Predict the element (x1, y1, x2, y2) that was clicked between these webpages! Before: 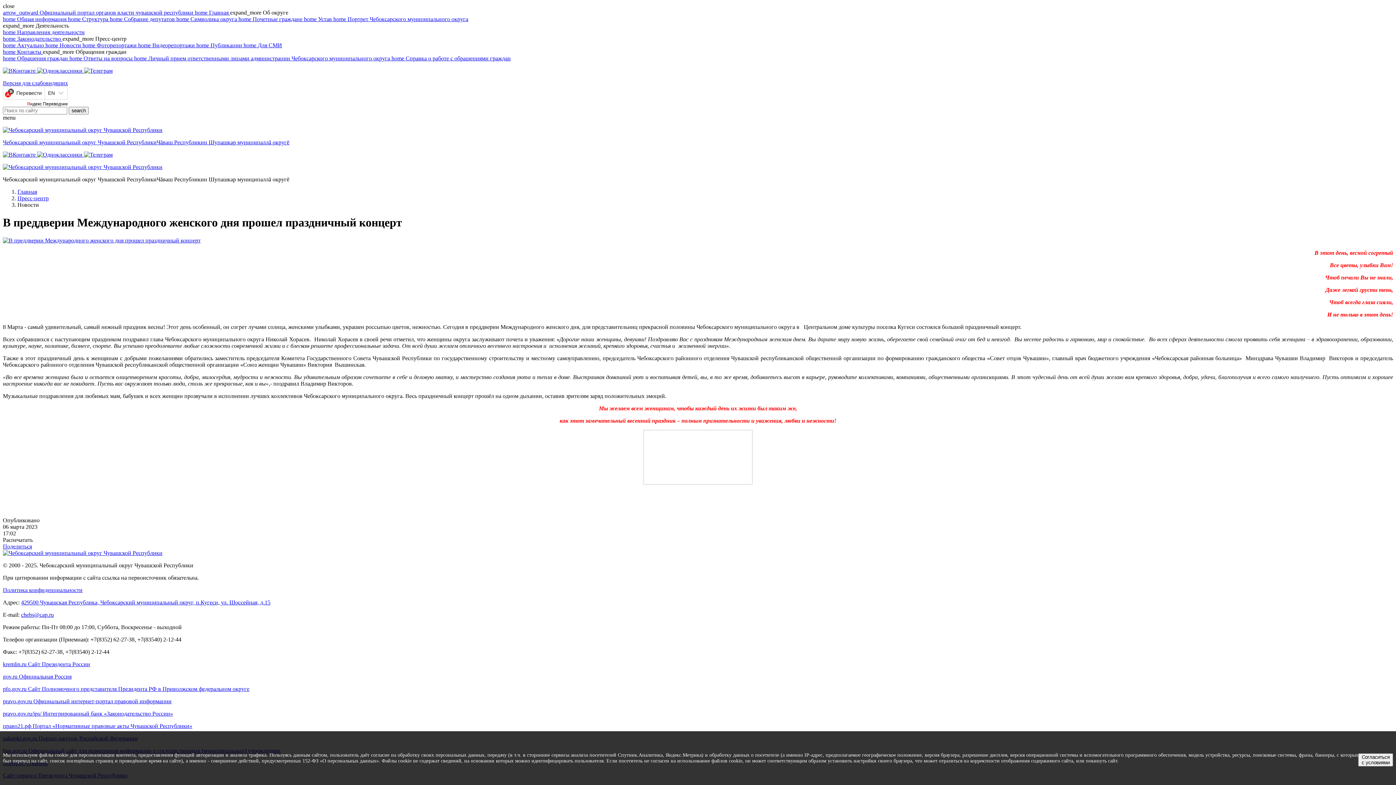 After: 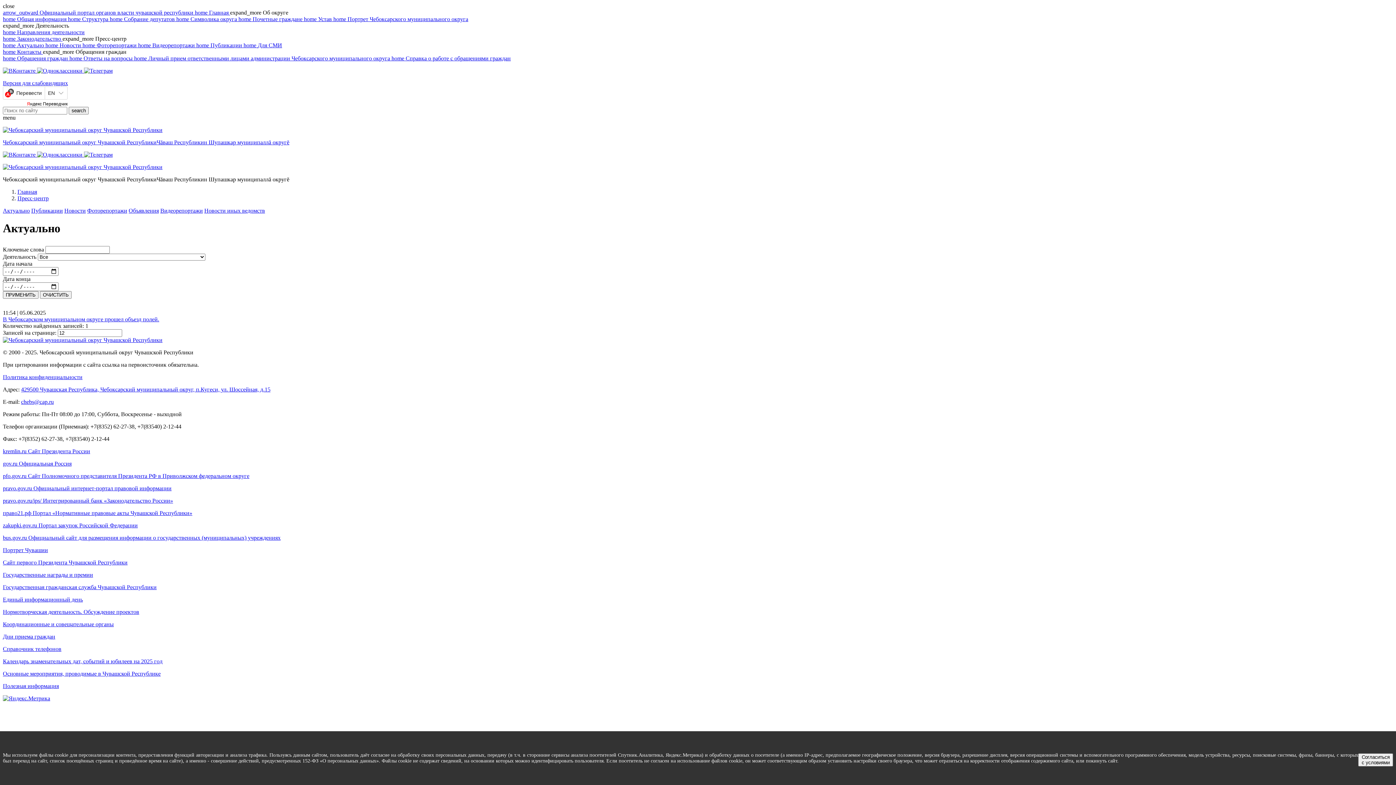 Action: bbox: (2, 42, 45, 48) label: home Актуально 